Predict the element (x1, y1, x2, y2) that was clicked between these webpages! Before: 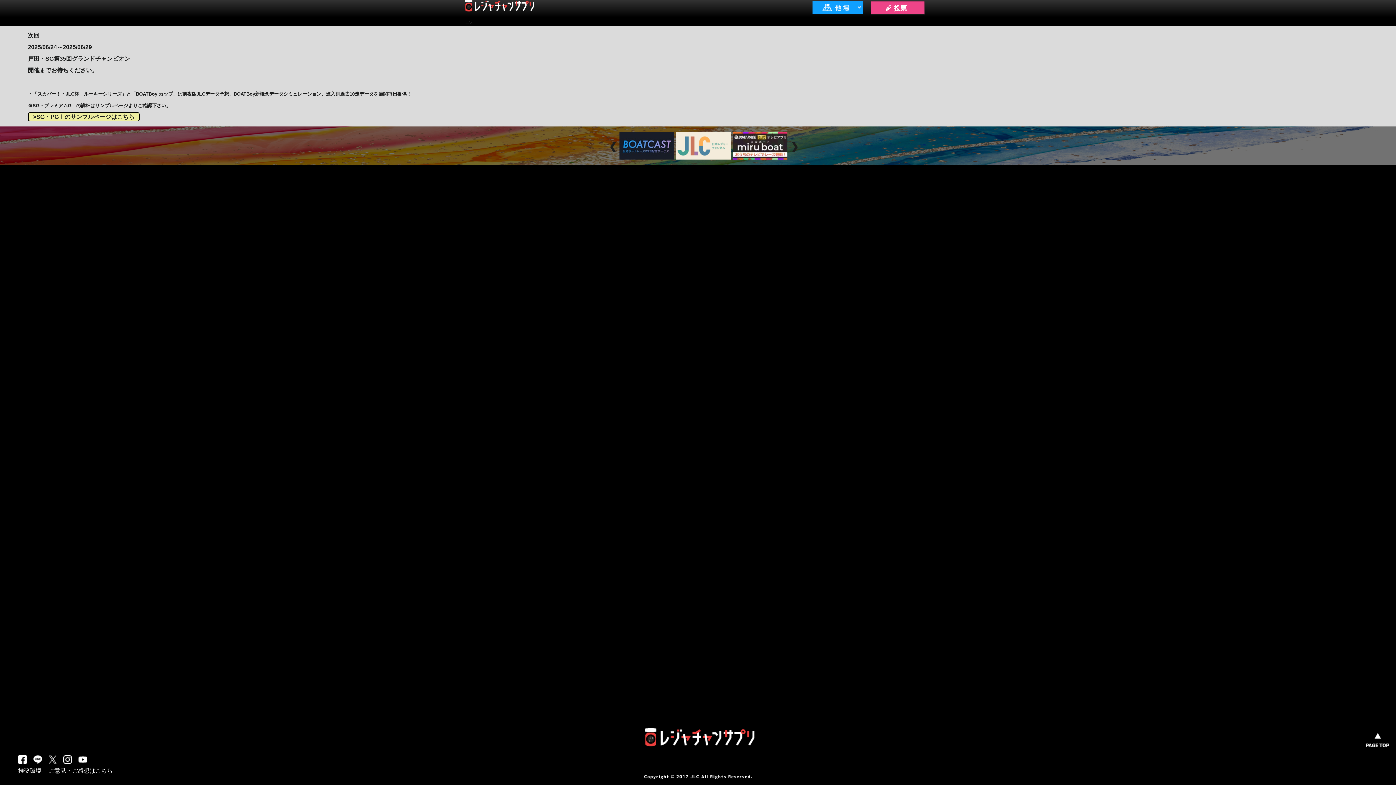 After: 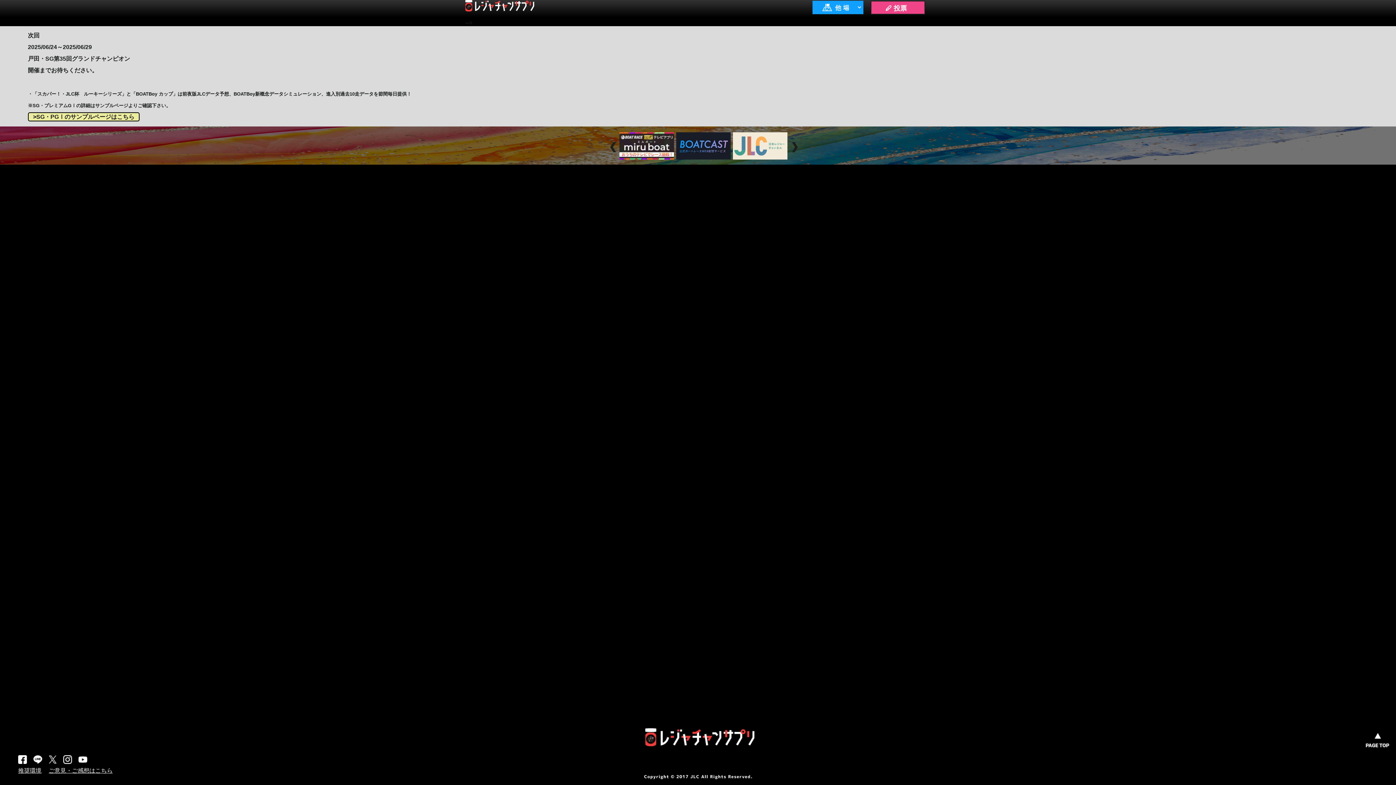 Action: bbox: (48, 755, 63, 765)